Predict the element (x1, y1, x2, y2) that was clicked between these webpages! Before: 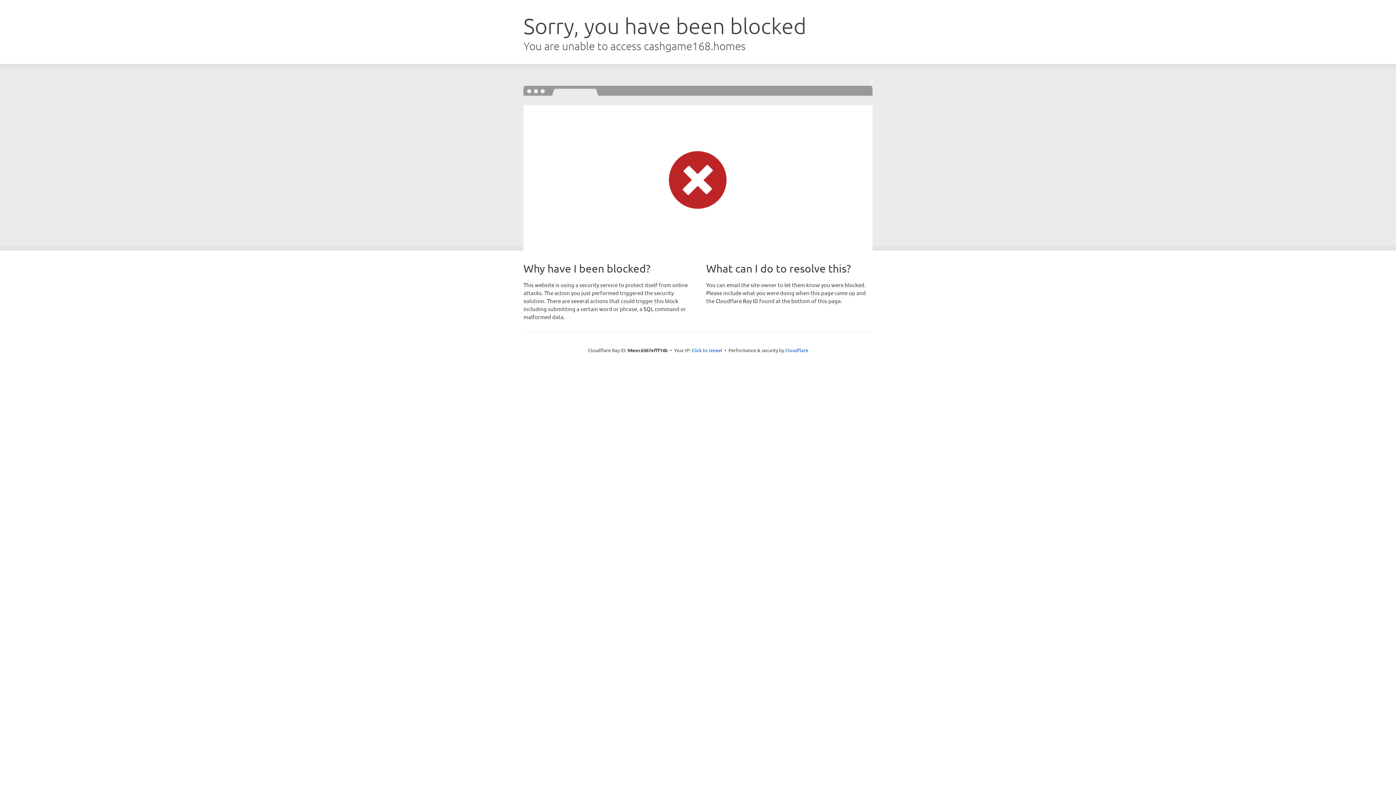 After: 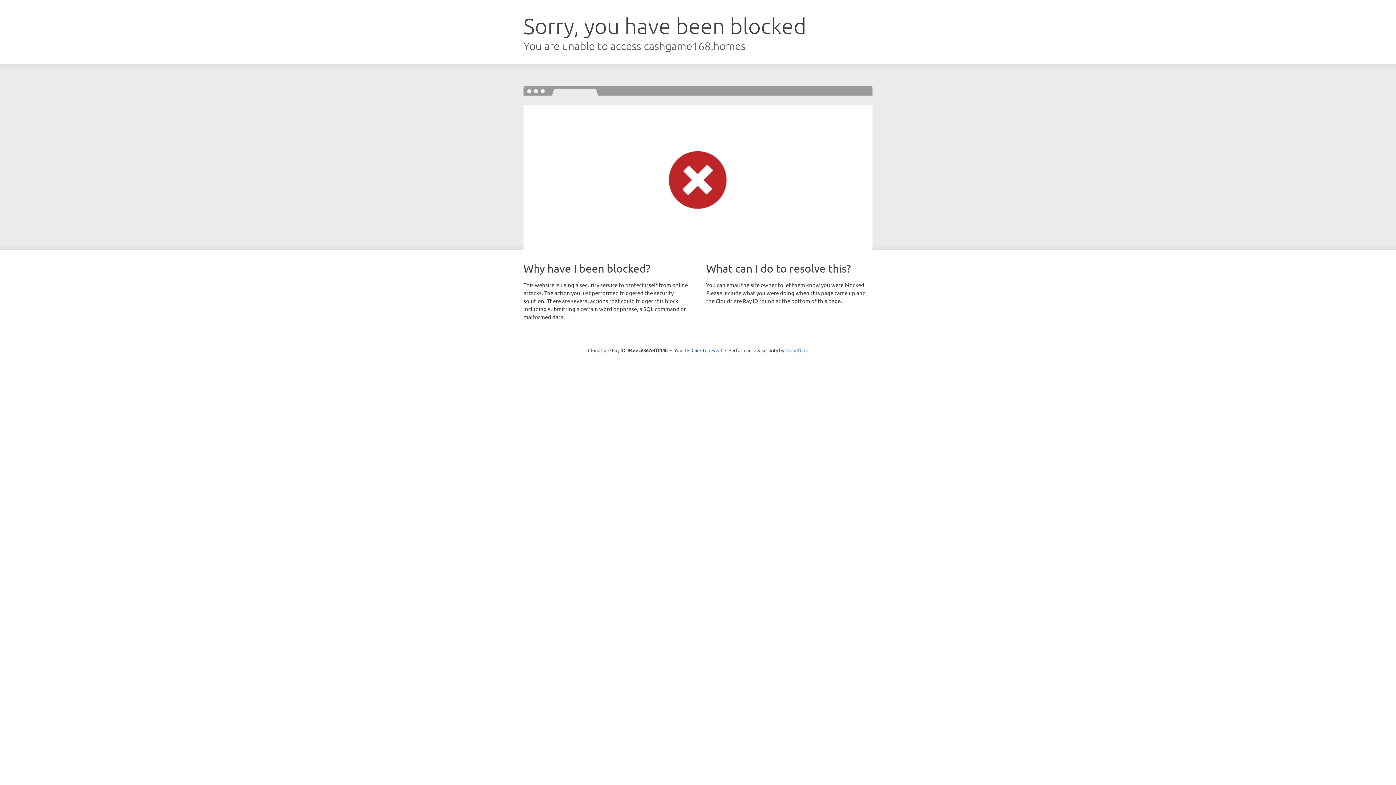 Action: bbox: (785, 347, 808, 353) label: Cloudflare